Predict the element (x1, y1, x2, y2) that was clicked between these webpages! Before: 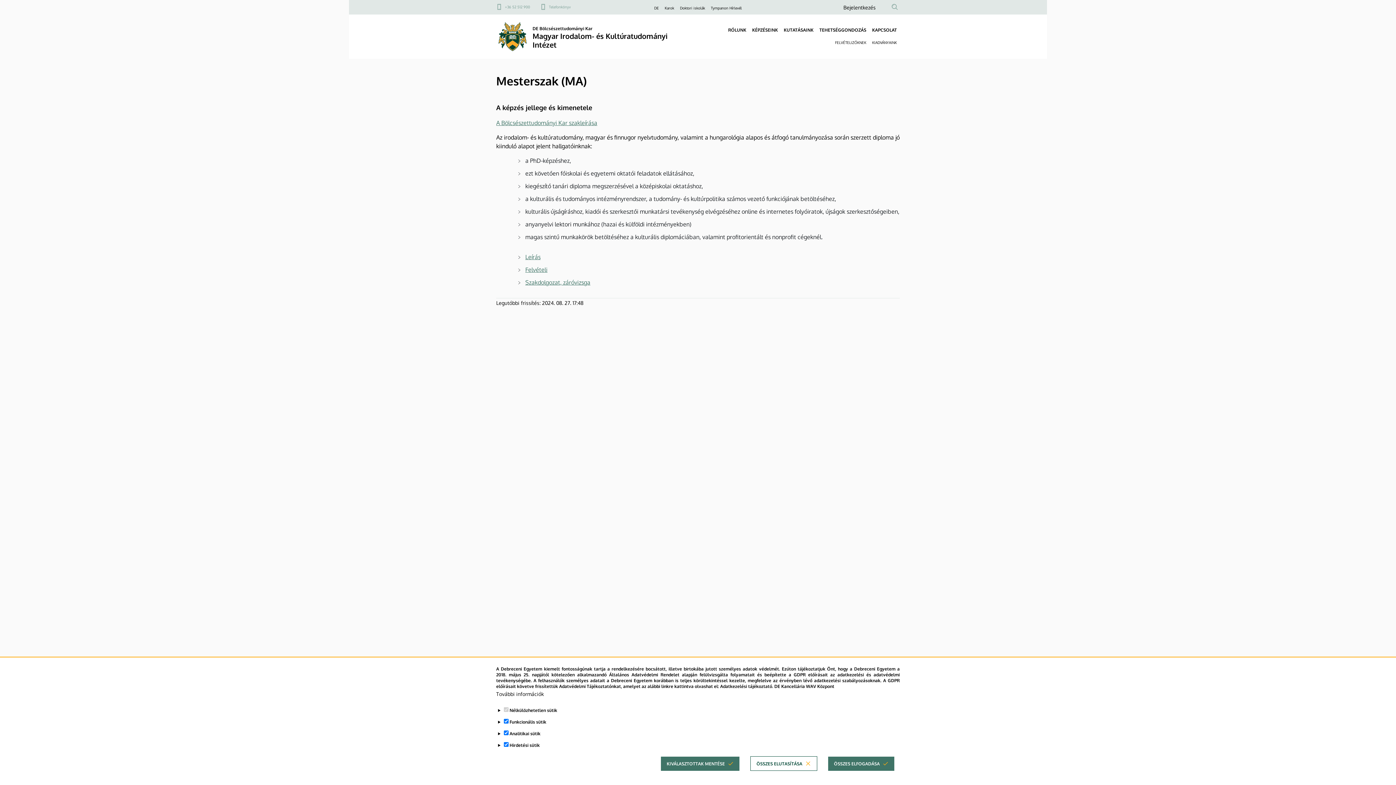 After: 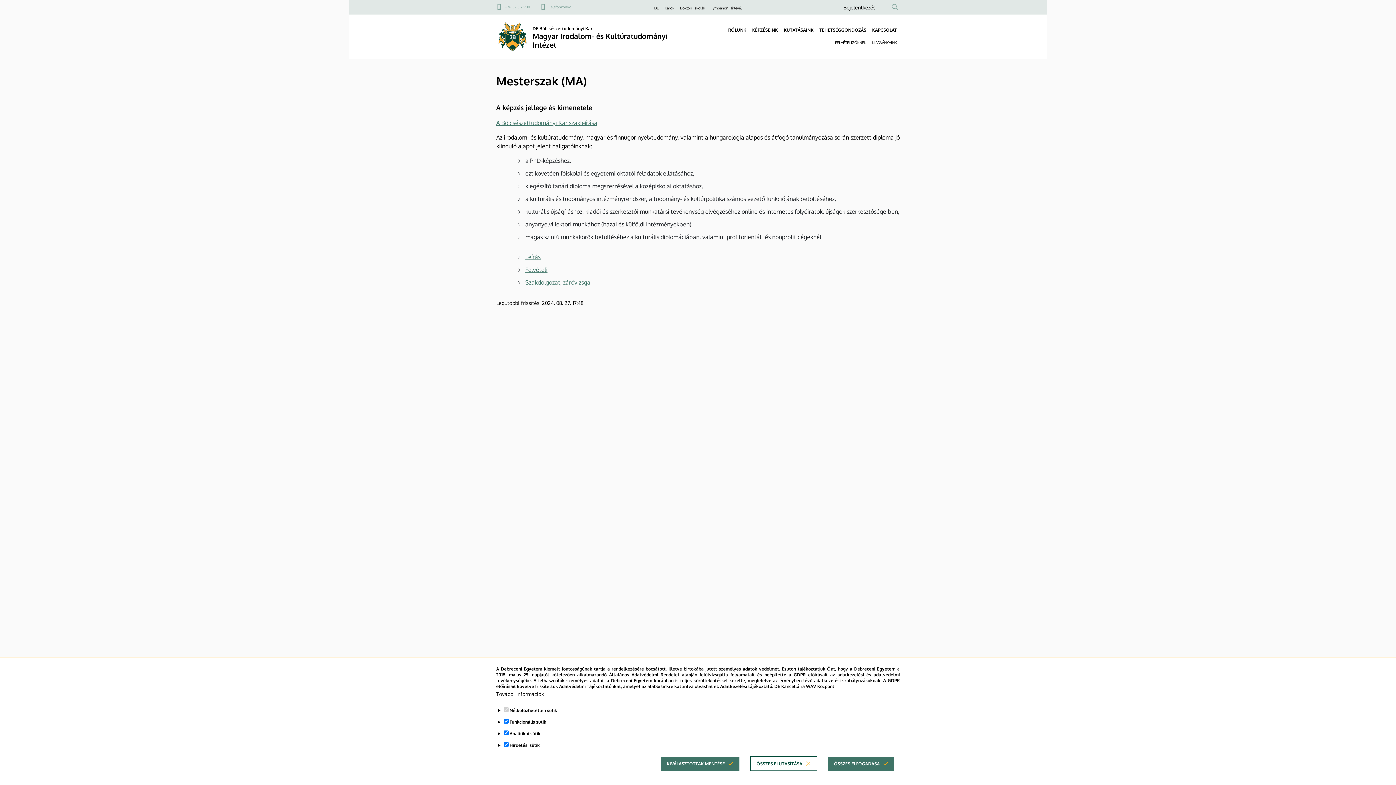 Action: label: Doktori iskolák bbox: (680, 5, 705, 10)